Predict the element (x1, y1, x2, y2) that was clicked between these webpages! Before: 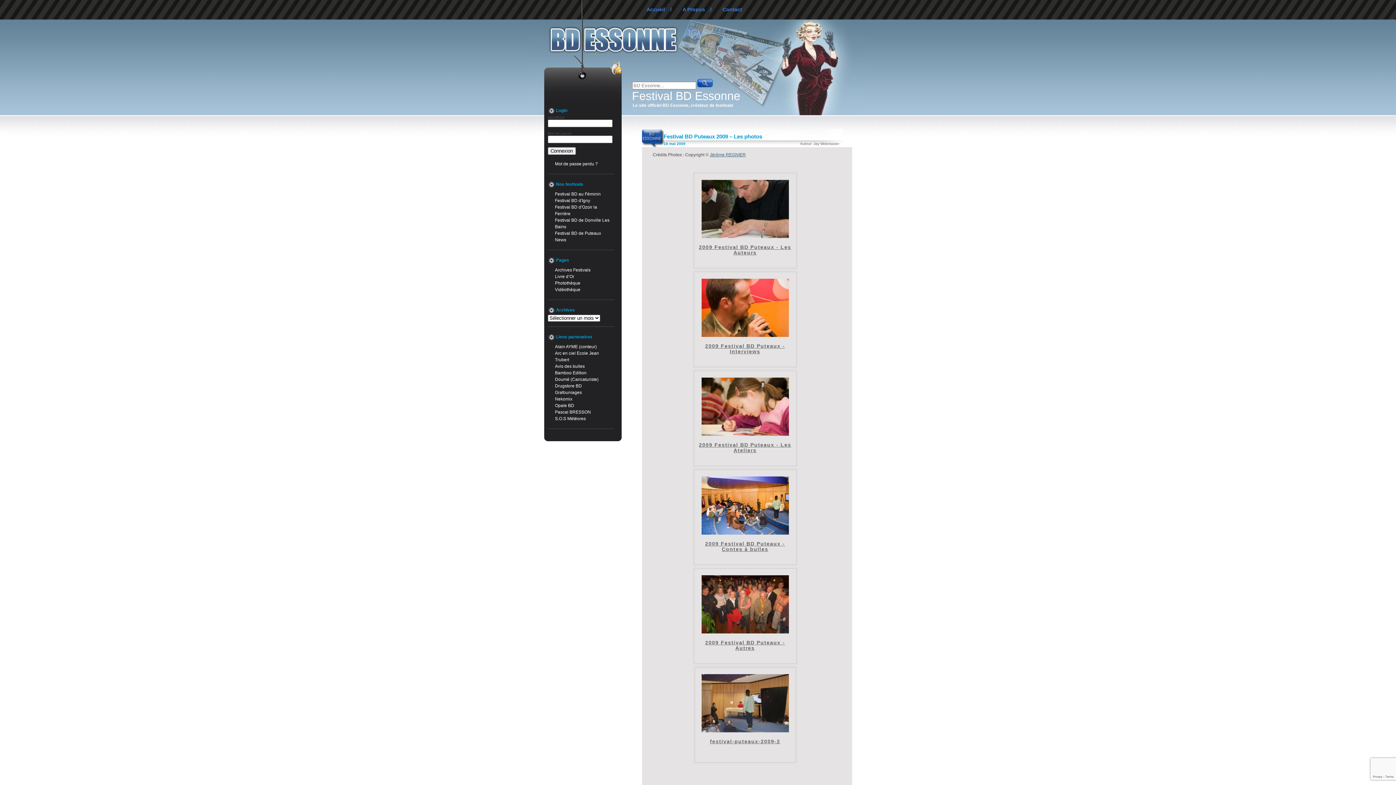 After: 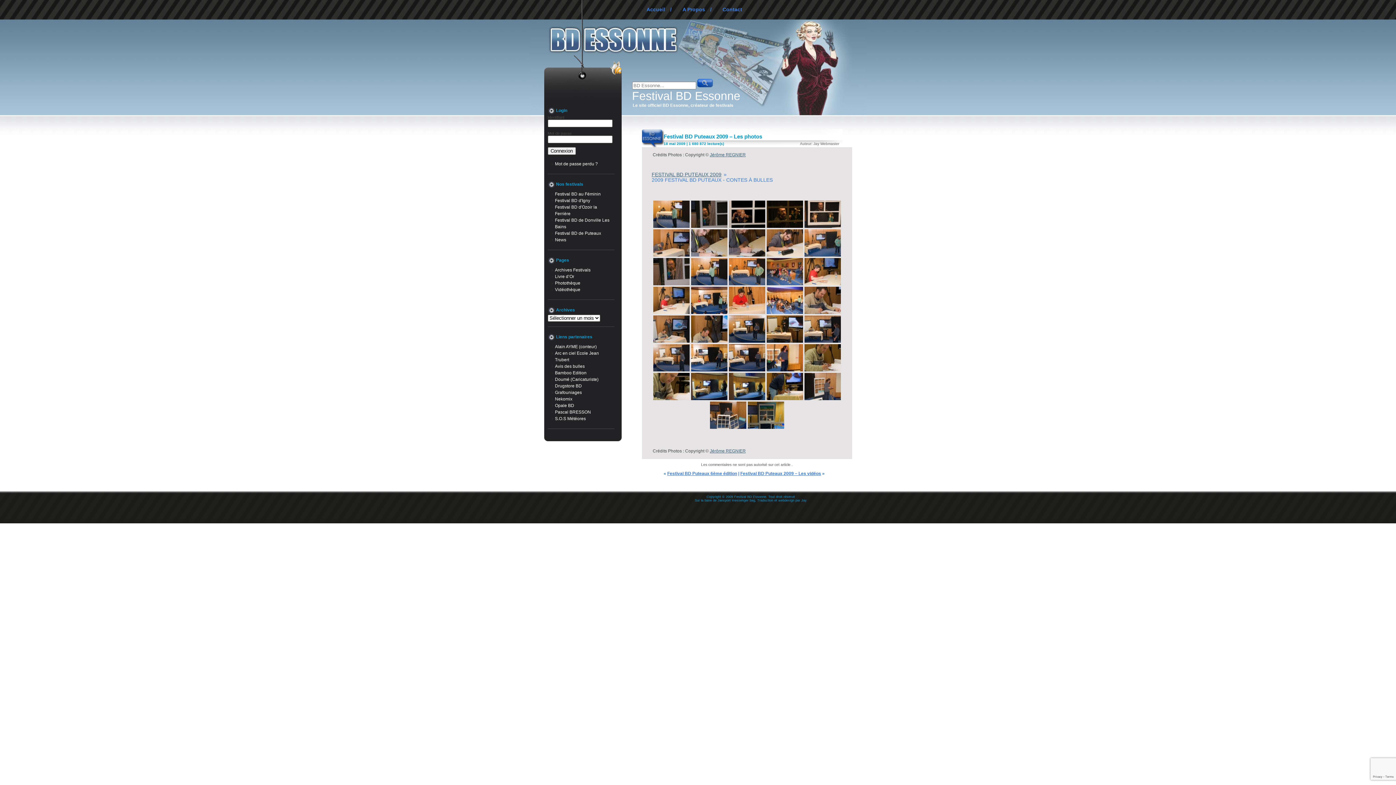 Action: bbox: (701, 530, 788, 536)